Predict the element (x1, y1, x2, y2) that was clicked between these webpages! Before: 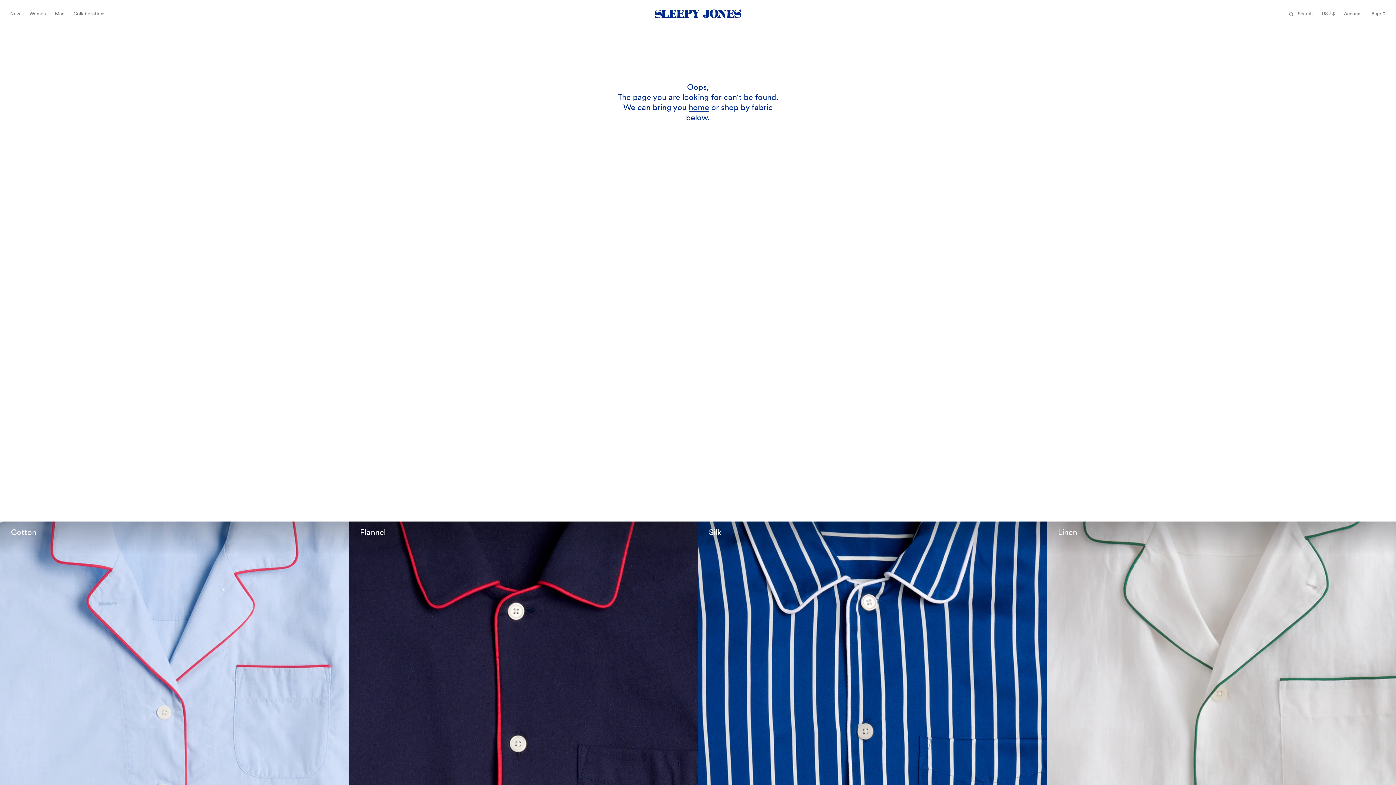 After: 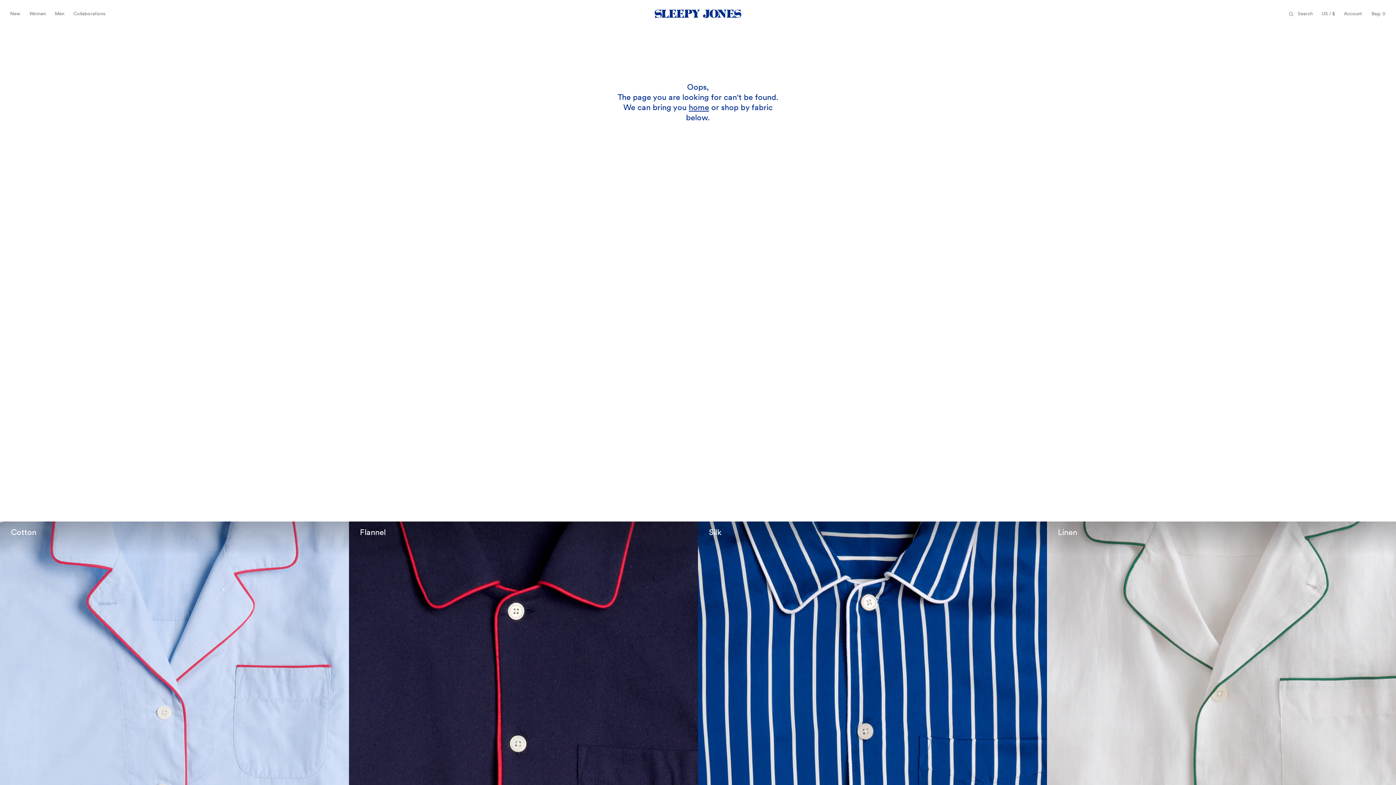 Action: label: Linen bbox: (1047, 521, 1396, 797)